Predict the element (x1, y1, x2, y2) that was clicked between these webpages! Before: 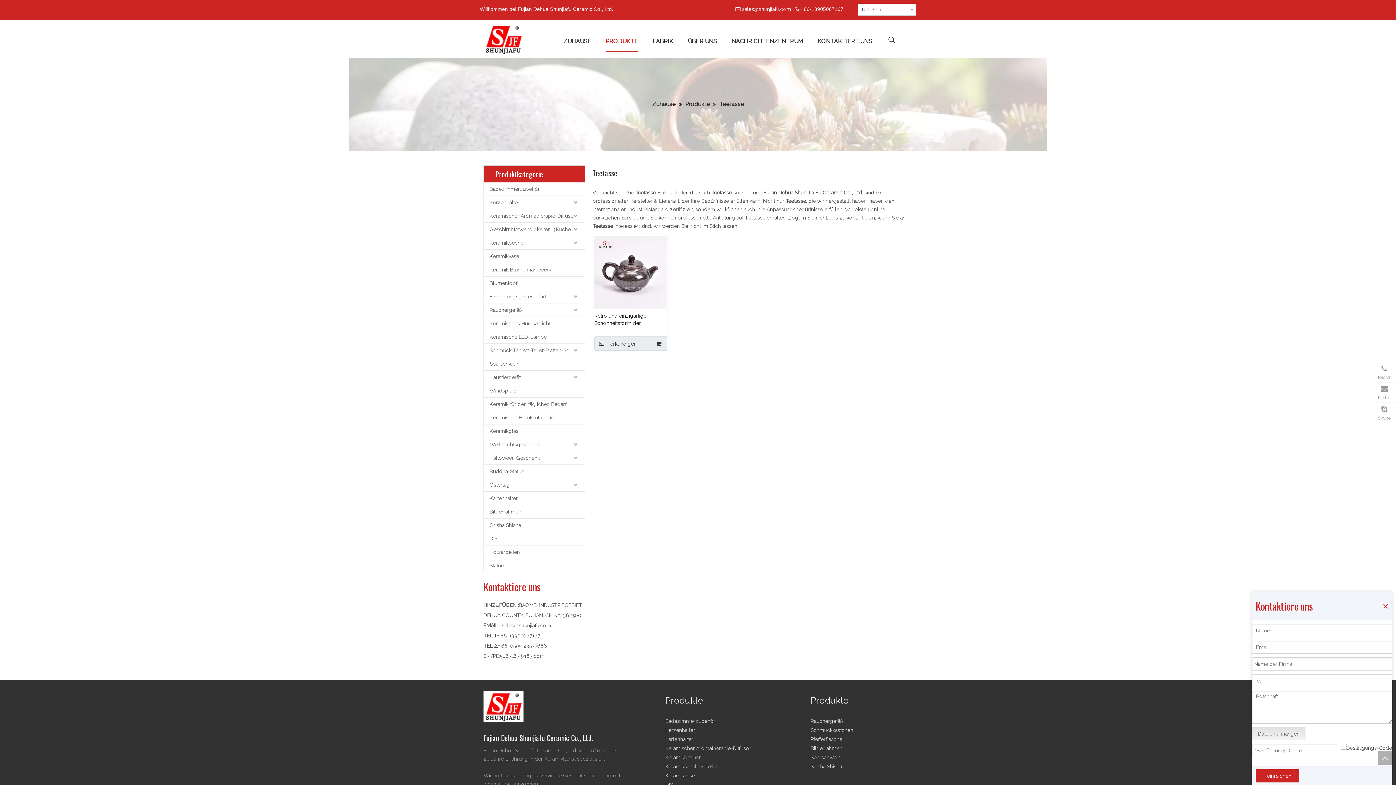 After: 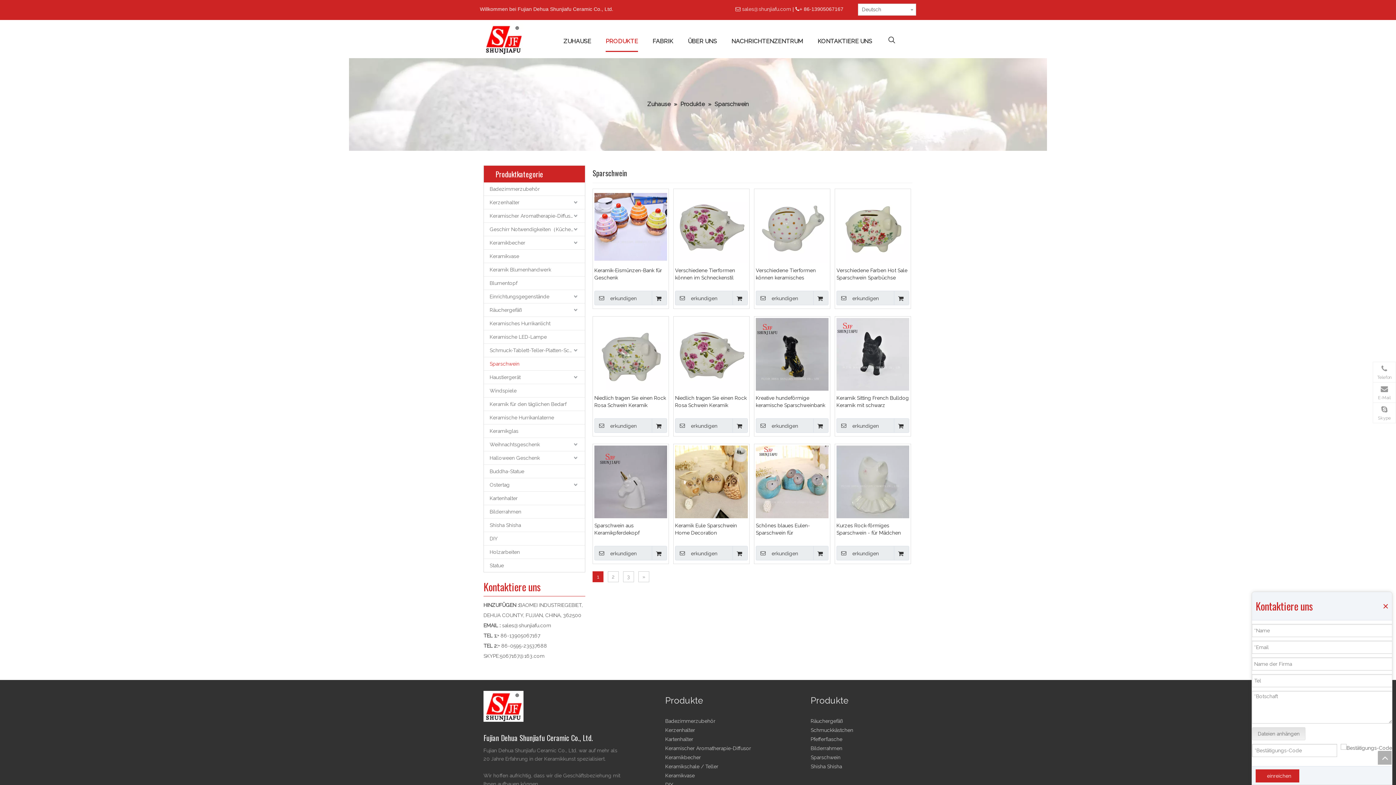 Action: bbox: (810, 736, 842, 742) label: Pfefferflasche